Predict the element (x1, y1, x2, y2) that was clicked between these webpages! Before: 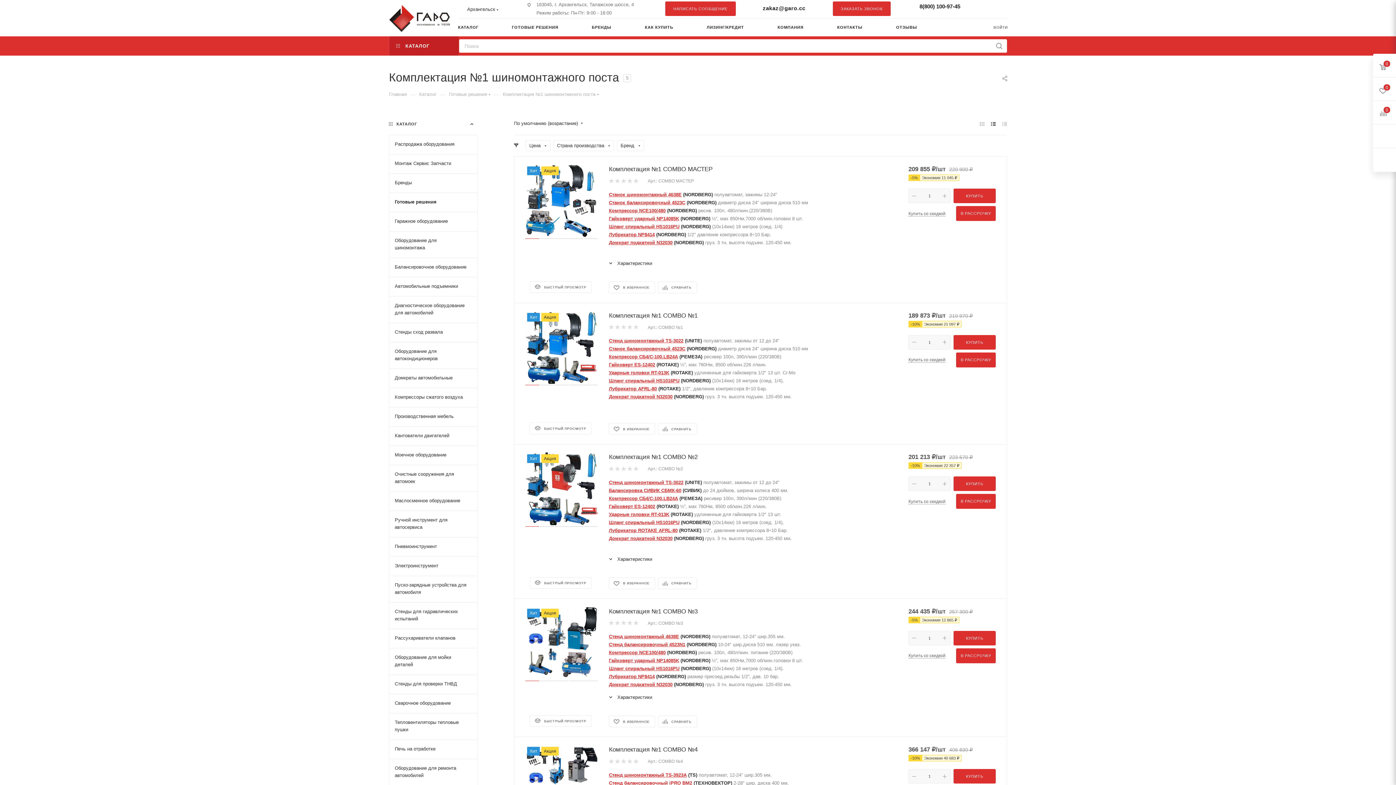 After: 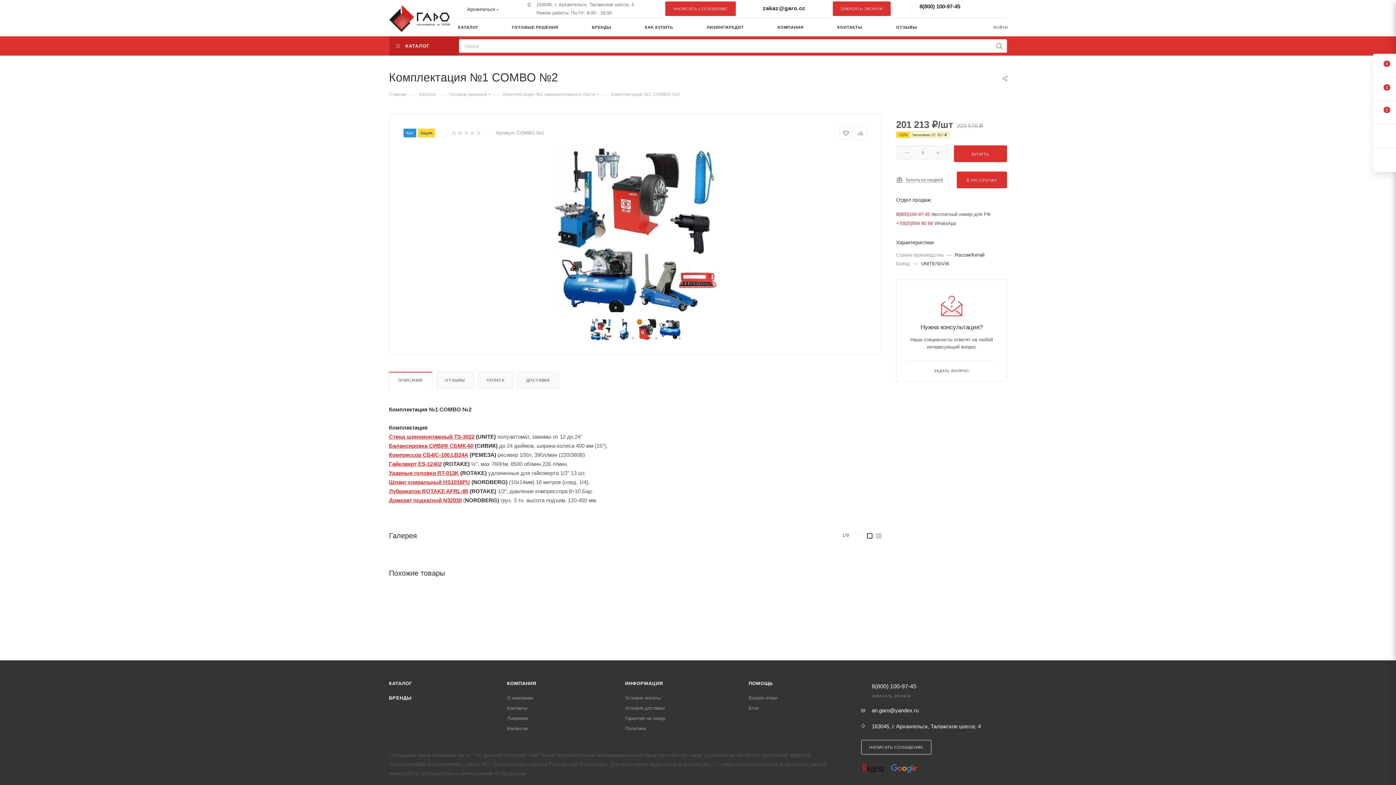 Action: bbox: (525, 452, 598, 525)